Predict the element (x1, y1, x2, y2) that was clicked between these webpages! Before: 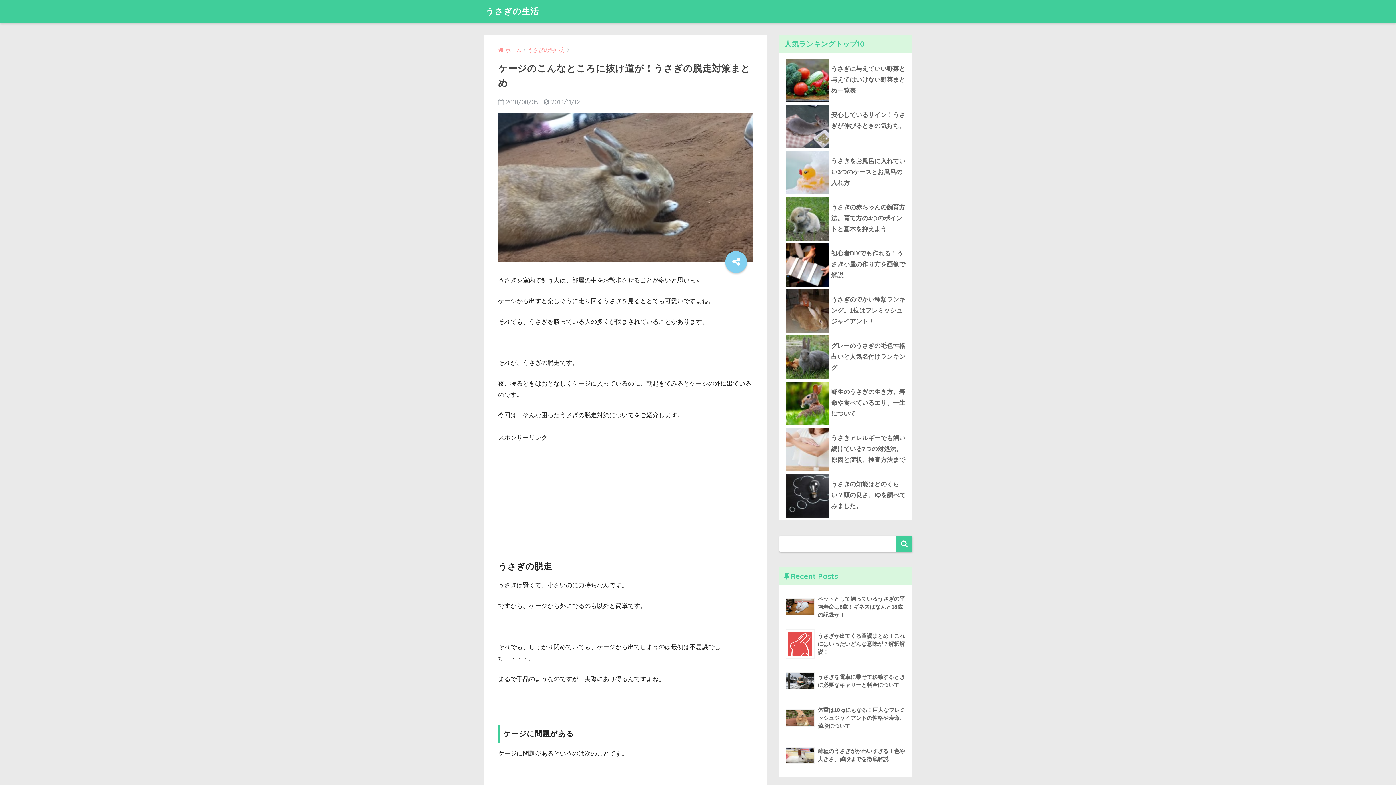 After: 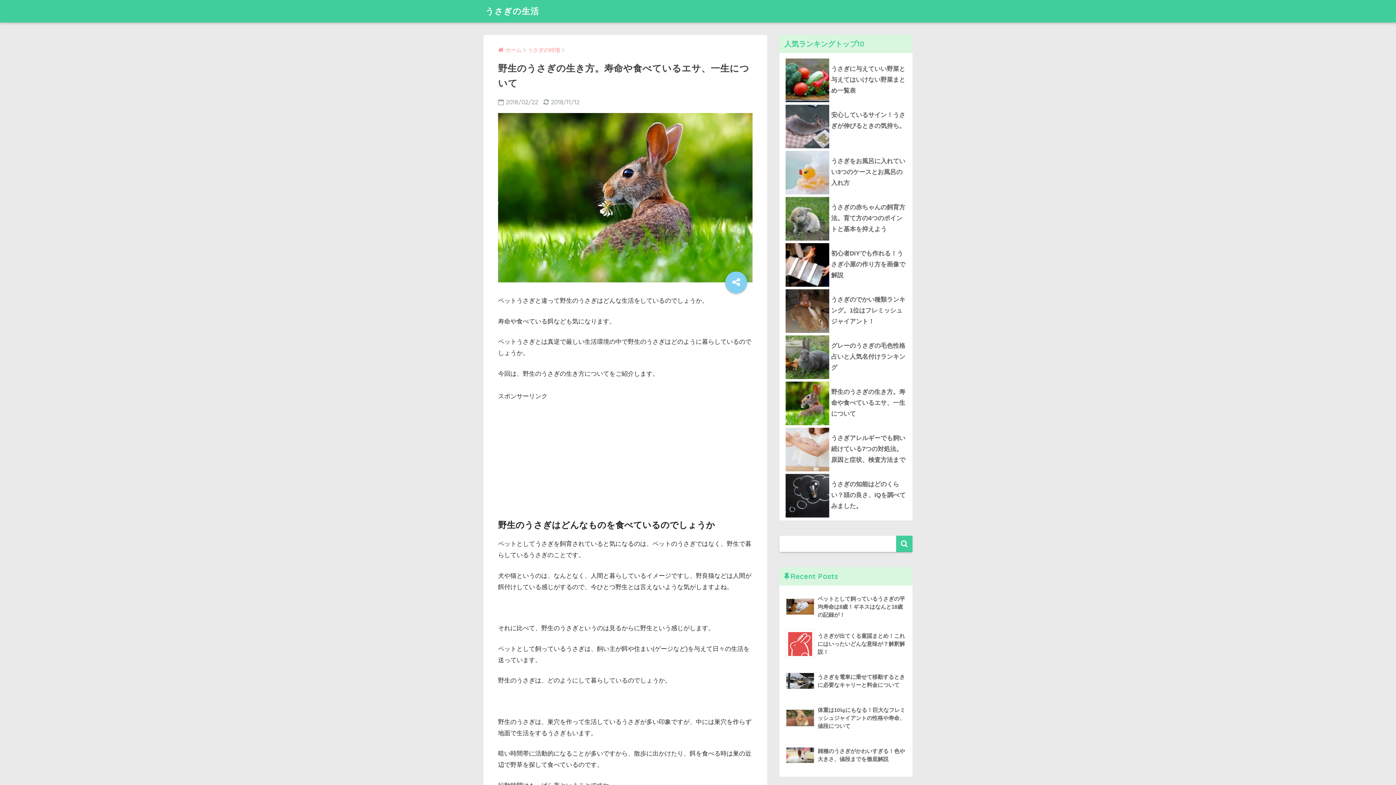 Action: bbox: (783, 379, 909, 384)